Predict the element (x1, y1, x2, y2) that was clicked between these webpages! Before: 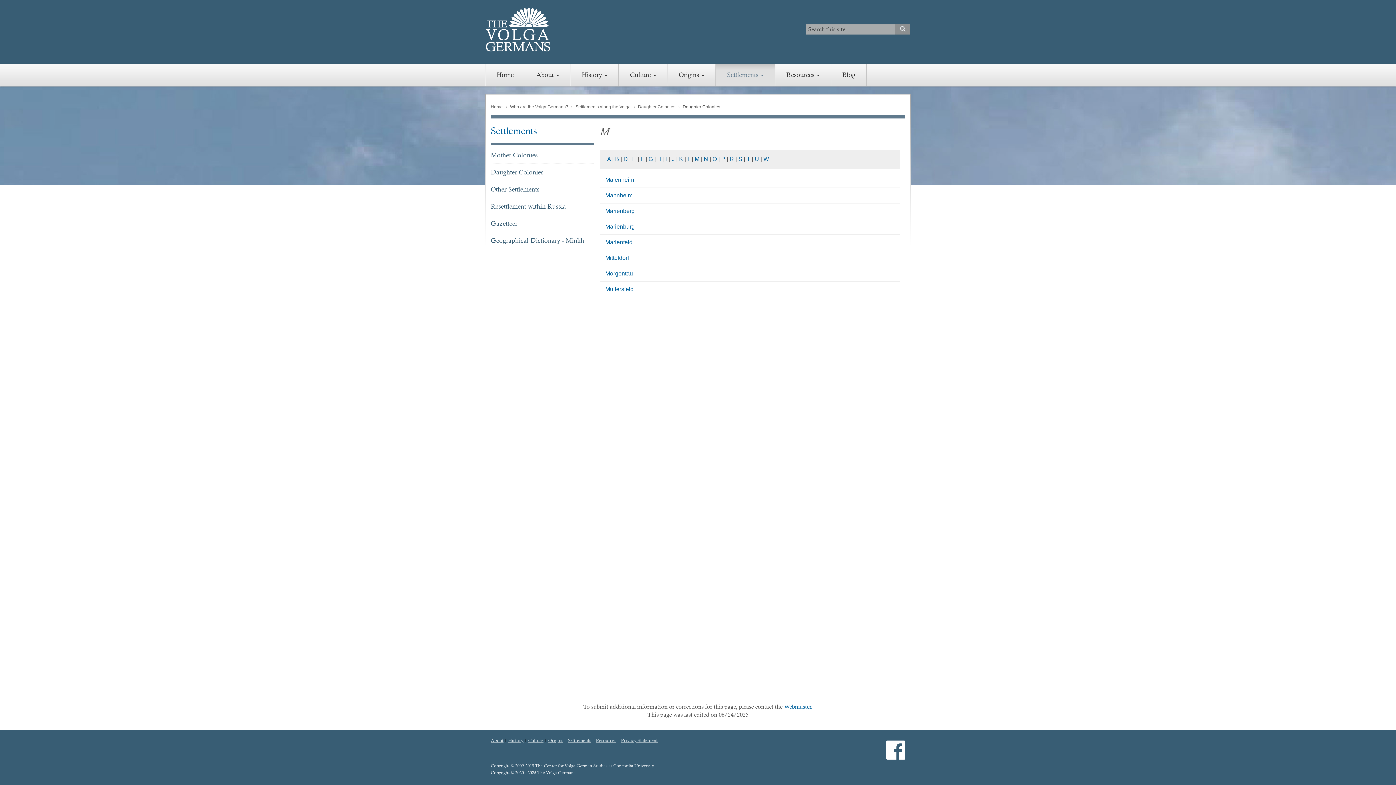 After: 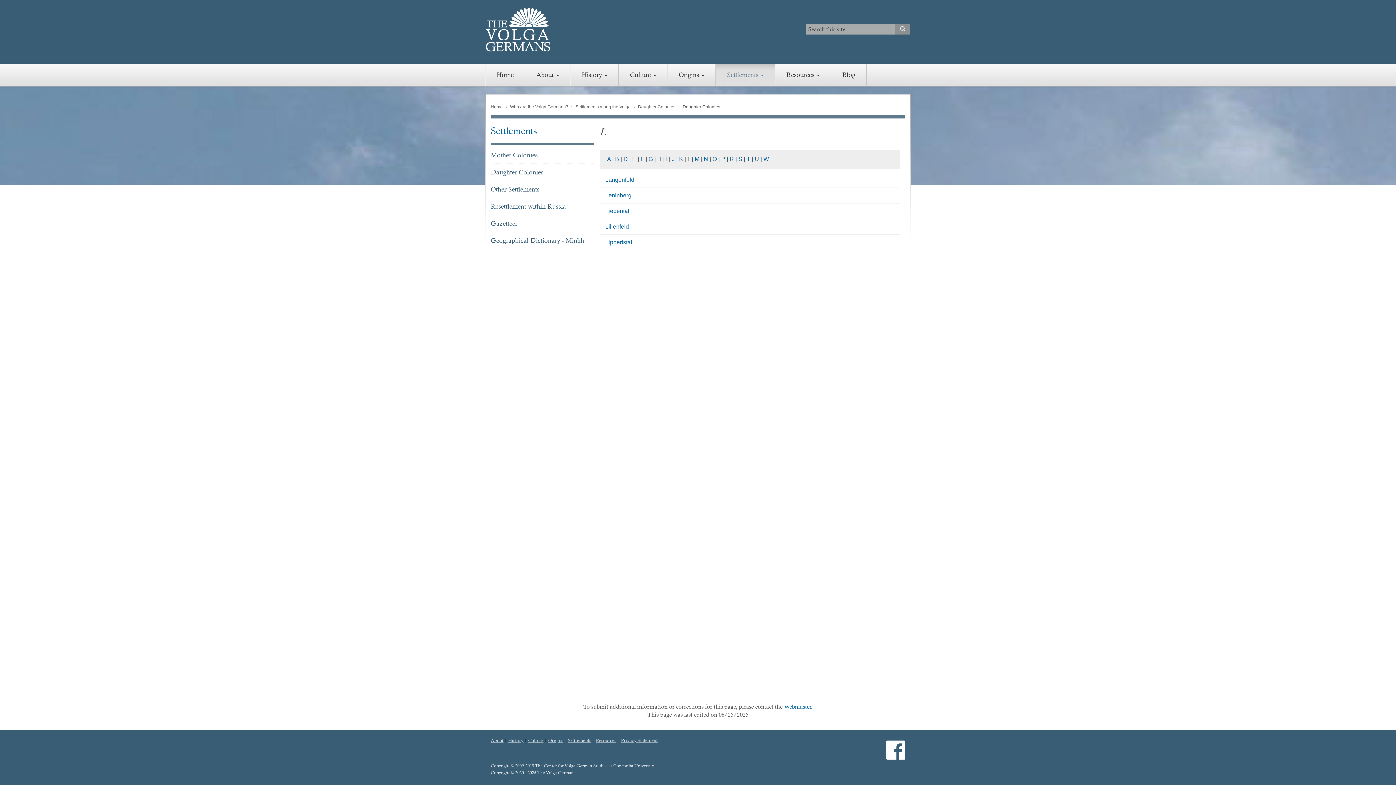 Action: bbox: (687, 156, 690, 162) label: L